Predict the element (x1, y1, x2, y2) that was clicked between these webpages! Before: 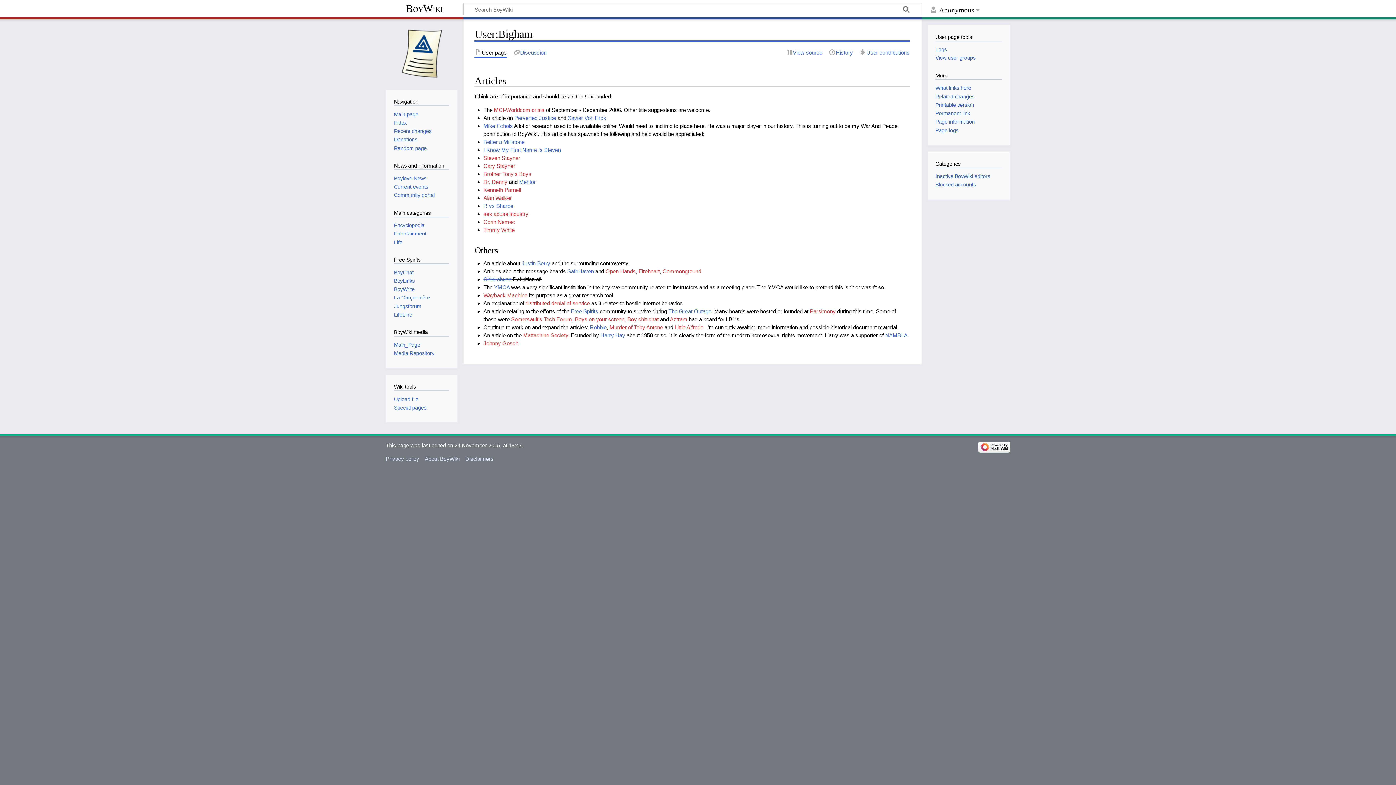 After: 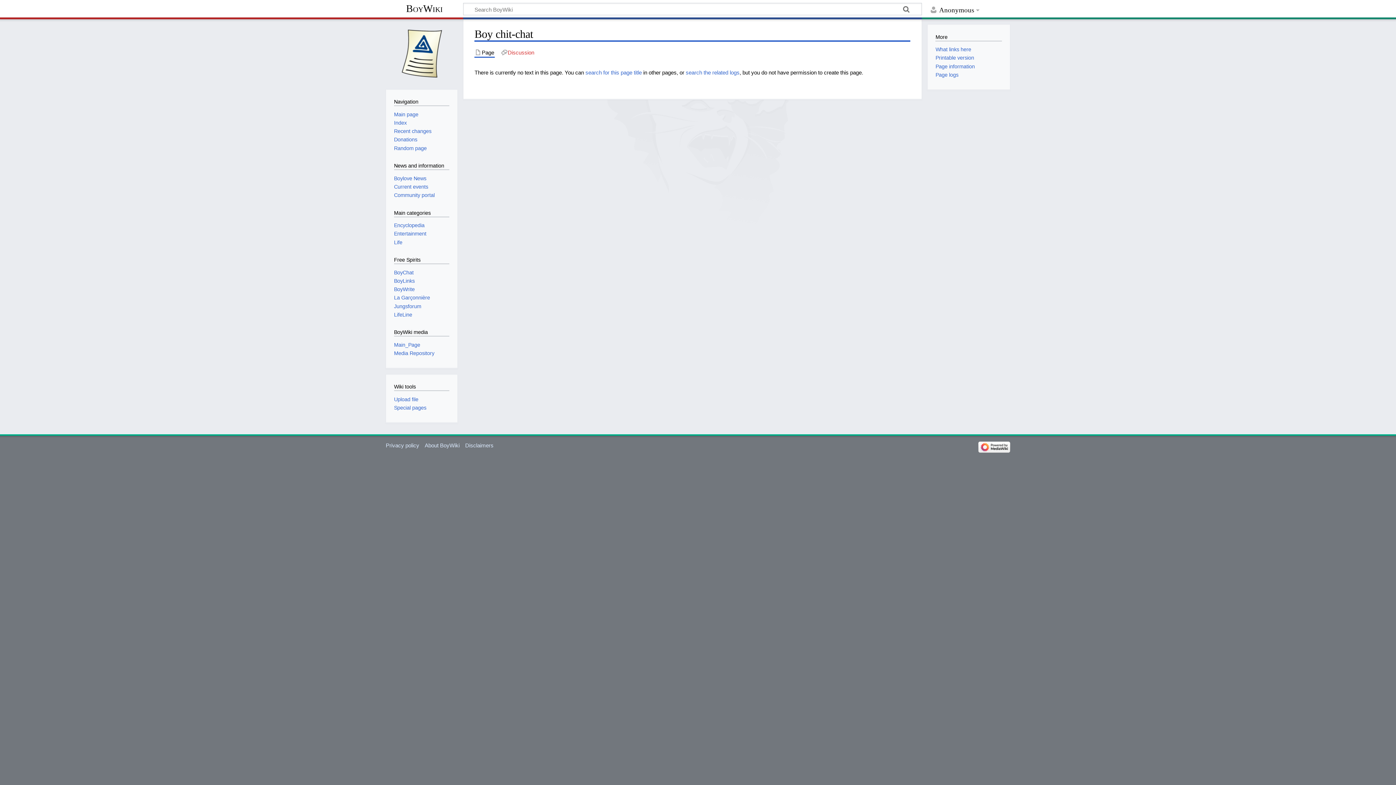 Action: bbox: (627, 316, 658, 322) label: Boy chit-chat